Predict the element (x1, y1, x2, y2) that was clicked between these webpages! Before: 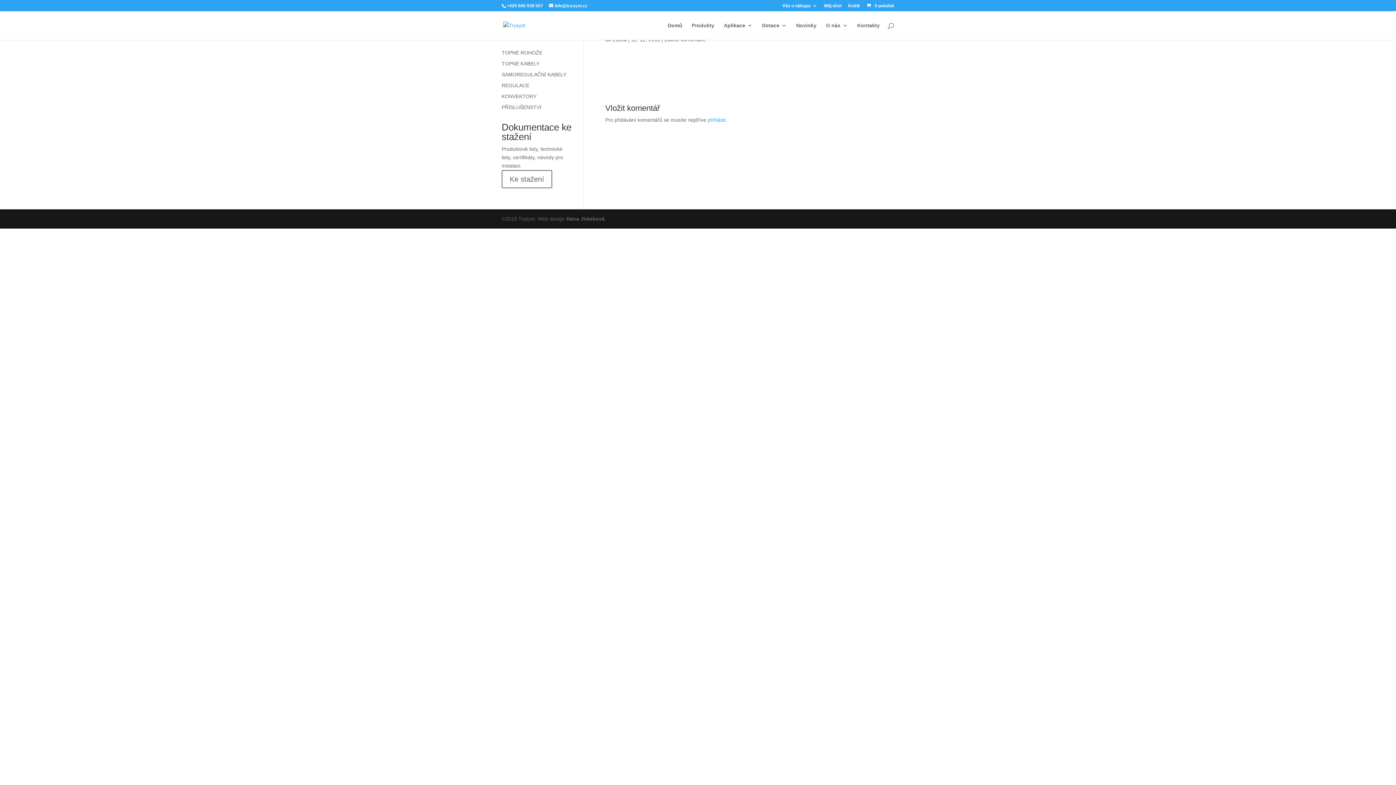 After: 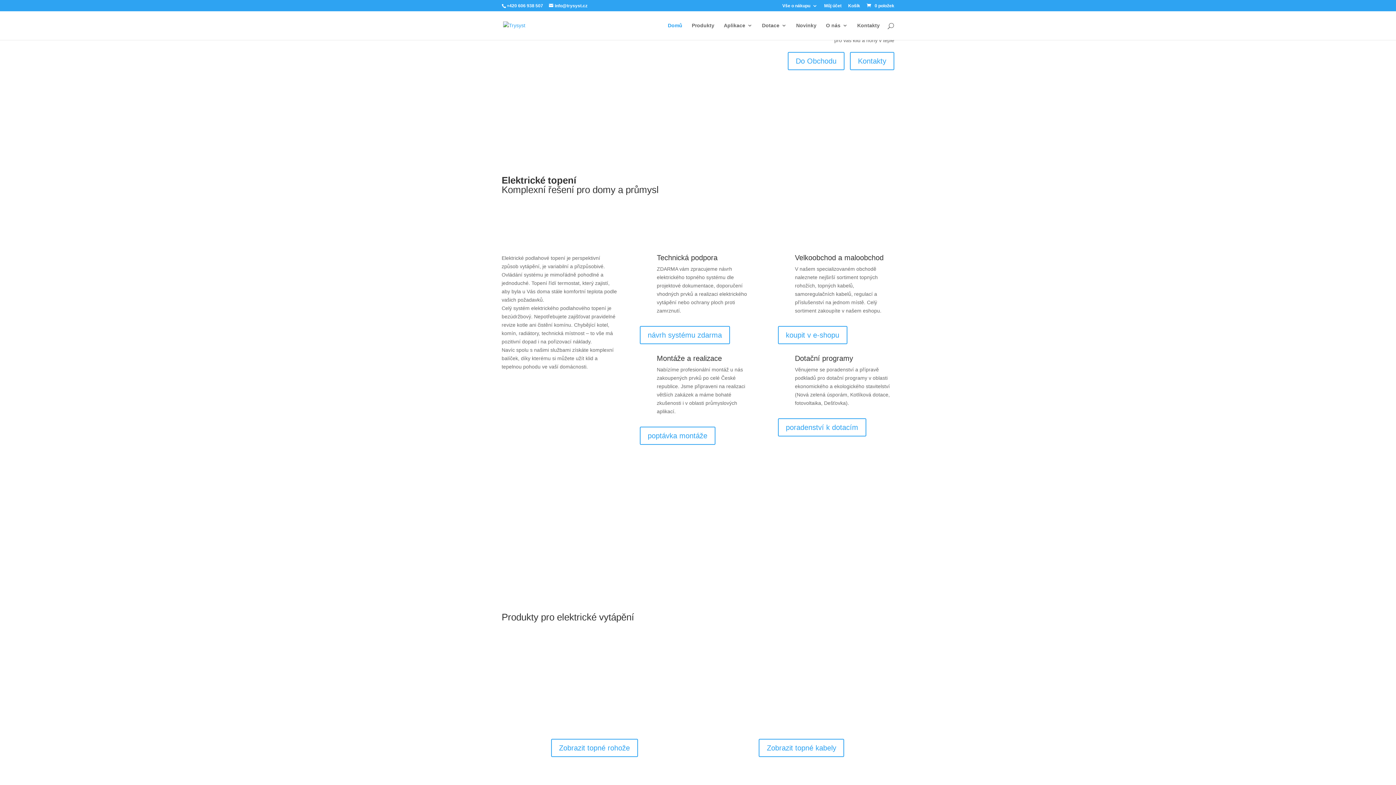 Action: bbox: (668, 22, 682, 40) label: Domů